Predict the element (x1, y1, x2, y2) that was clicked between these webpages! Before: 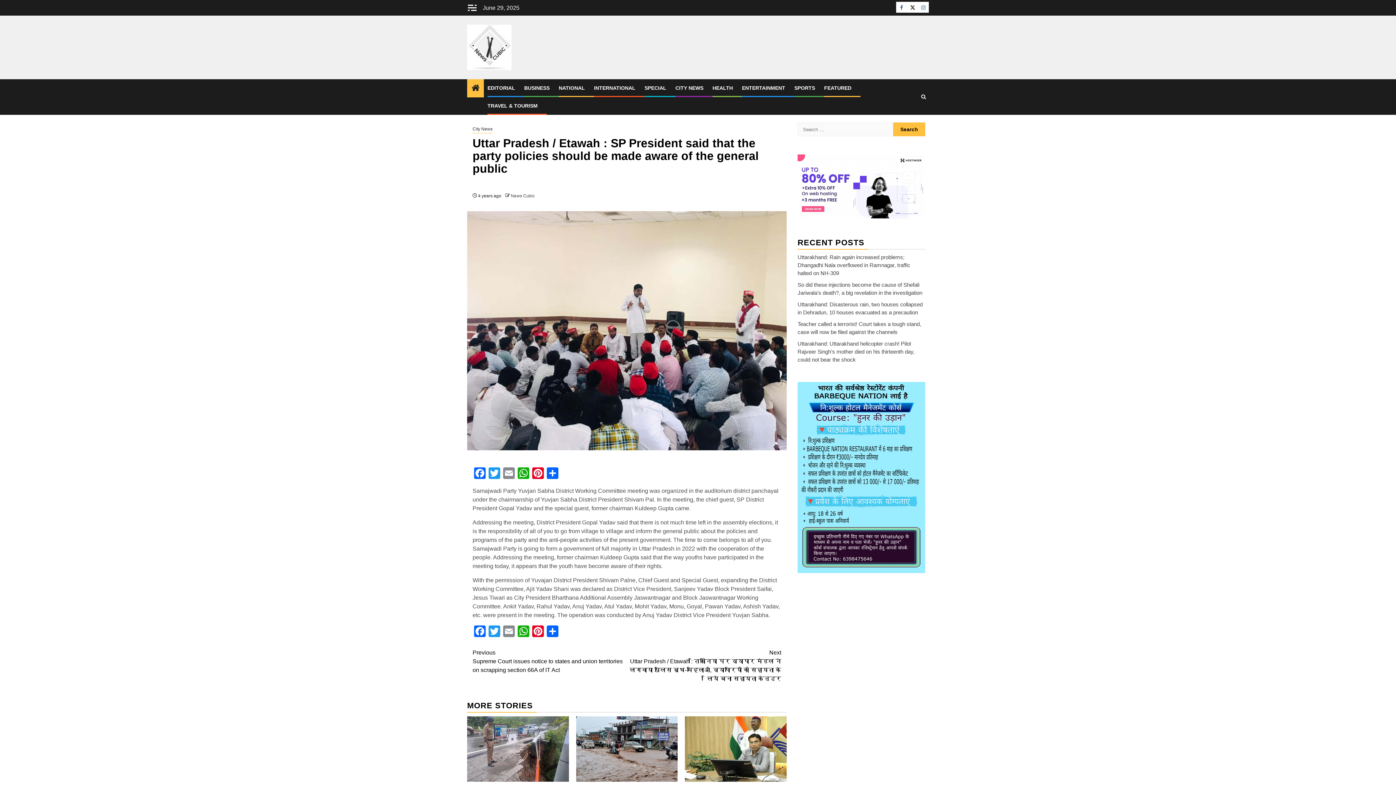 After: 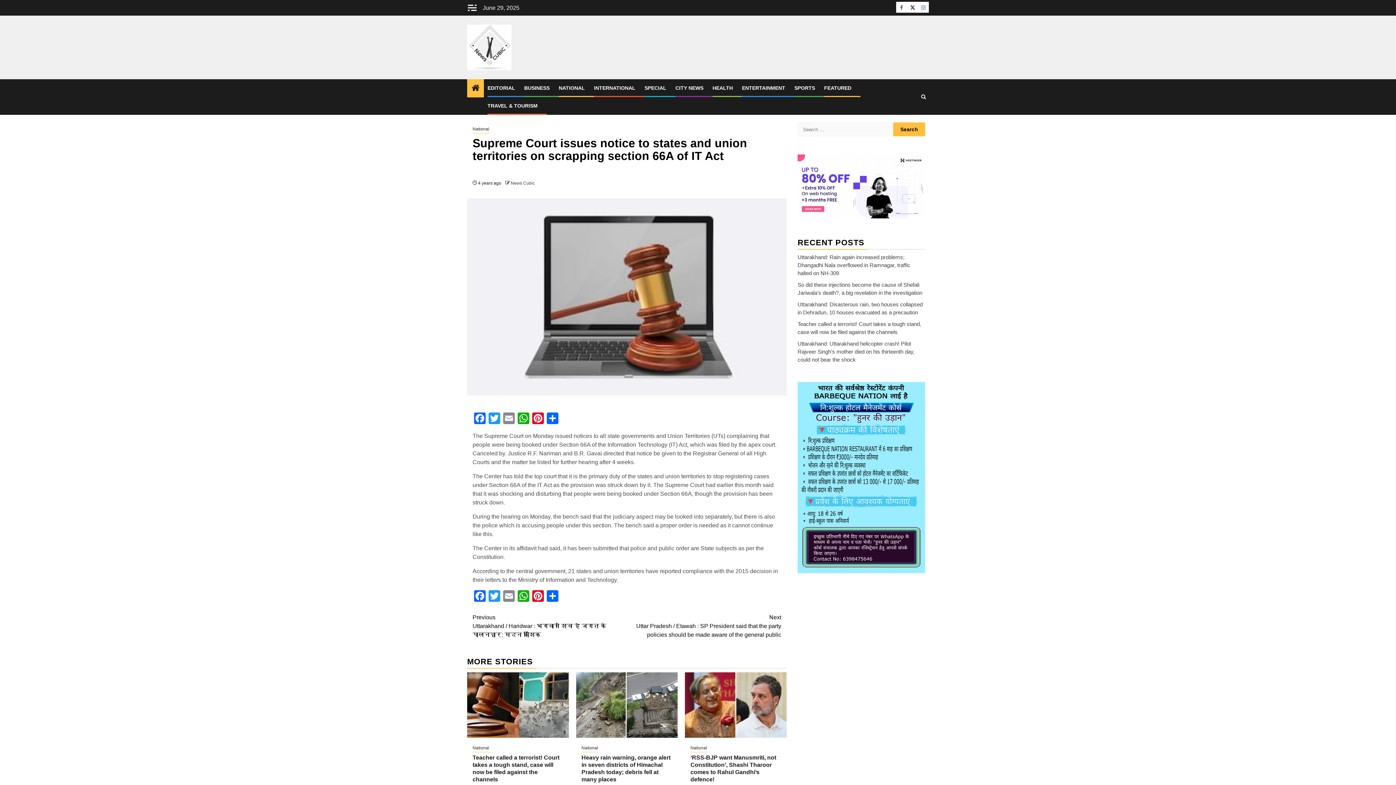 Action: label: Previous
Supreme Court issues notice to states and union territories on scrapping section 66A of IT Act bbox: (472, 648, 627, 674)